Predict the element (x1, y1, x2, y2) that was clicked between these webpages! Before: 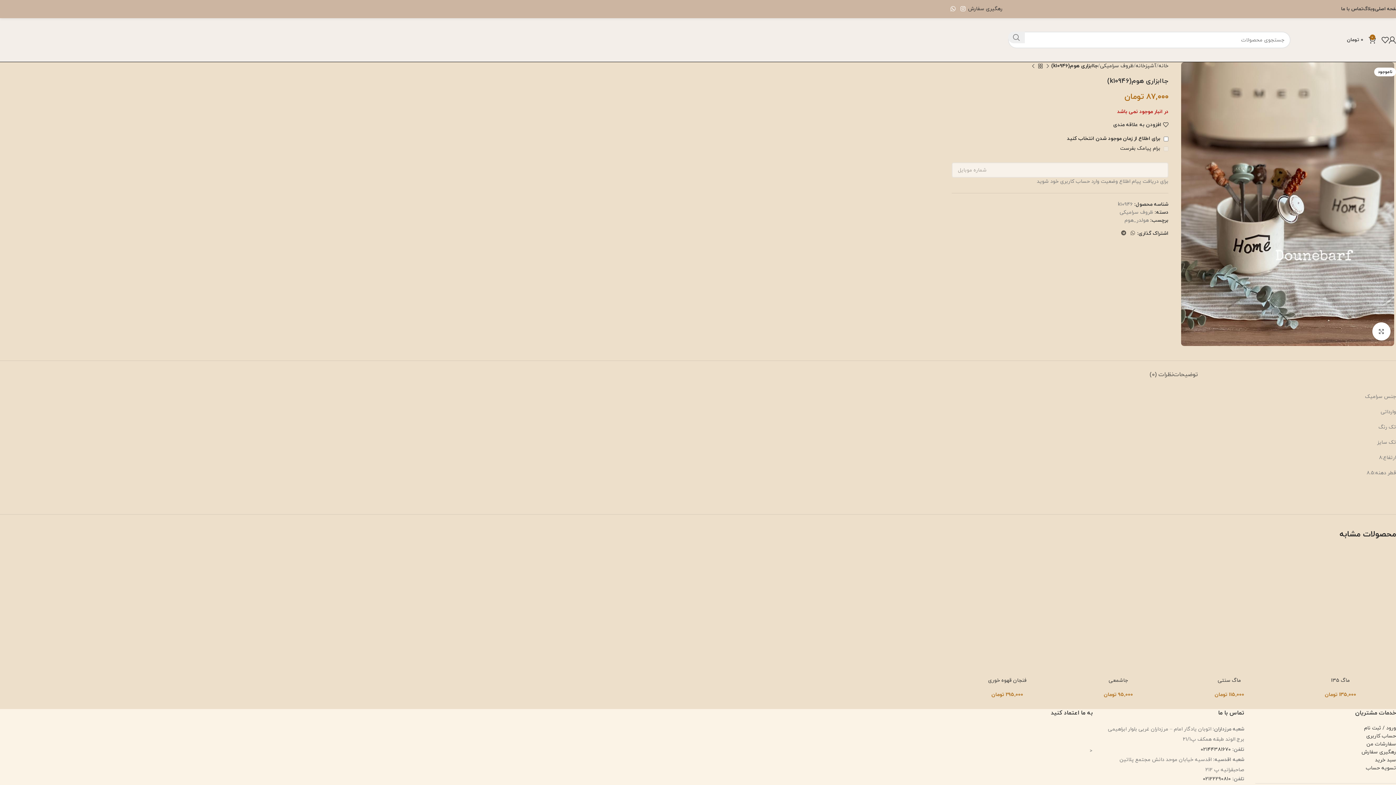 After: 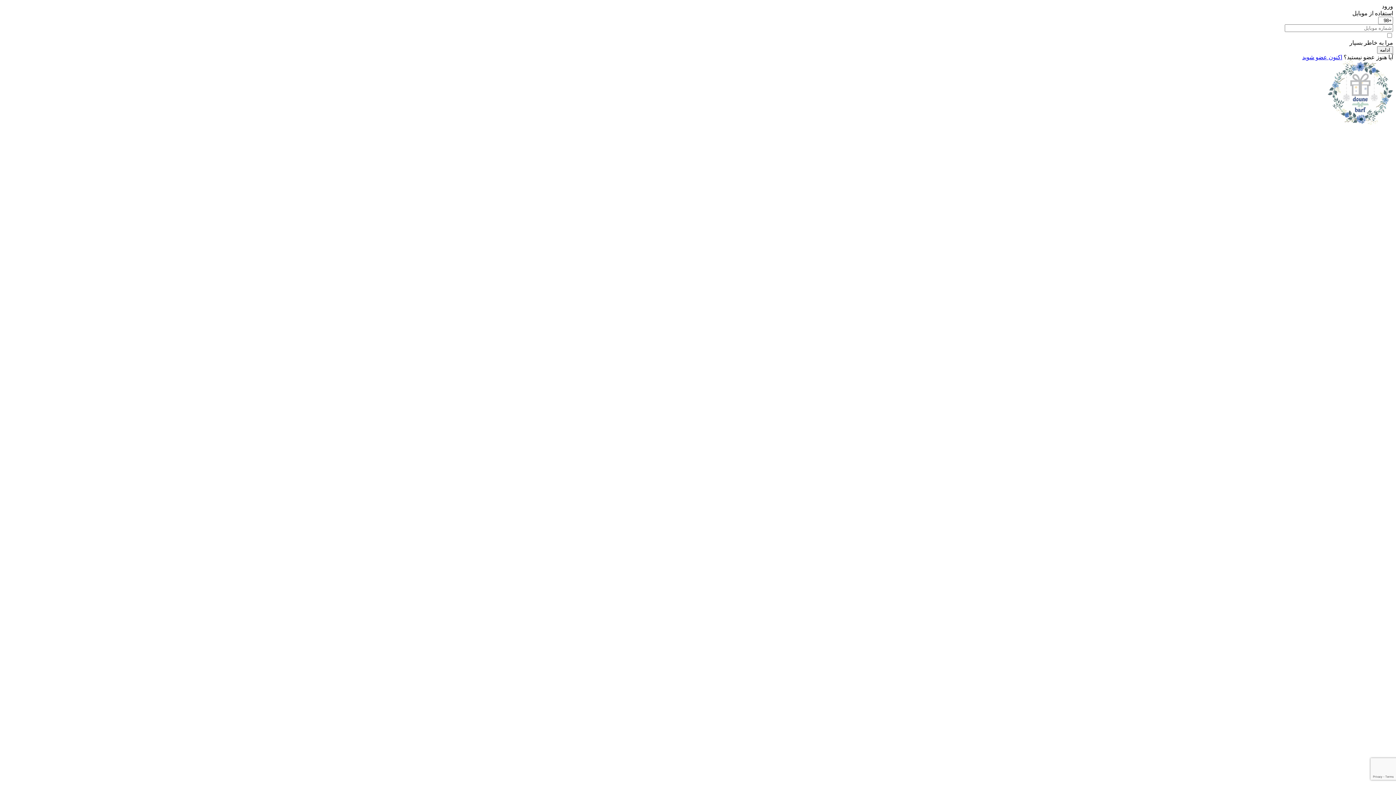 Action: bbox: (1366, 733, 1396, 740) label: حساب کاربری